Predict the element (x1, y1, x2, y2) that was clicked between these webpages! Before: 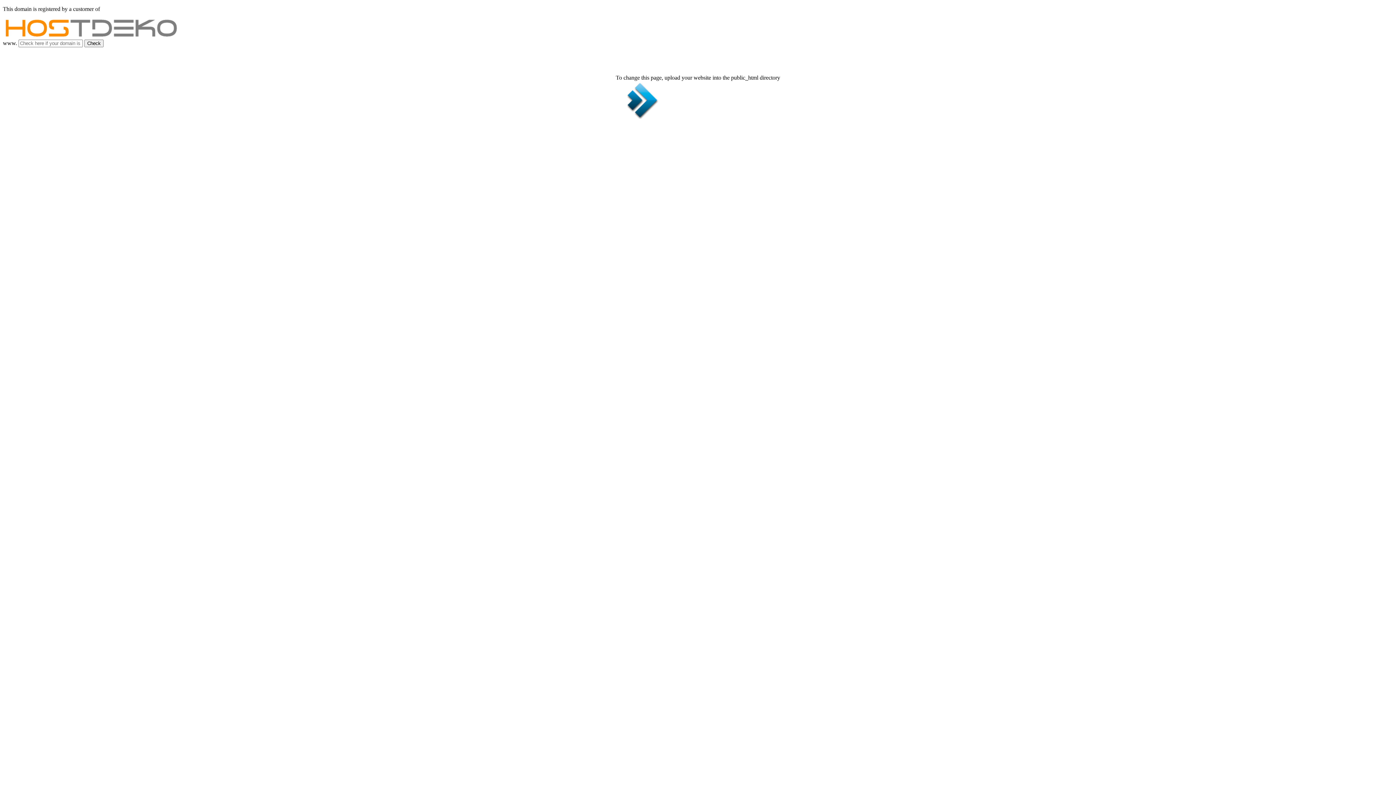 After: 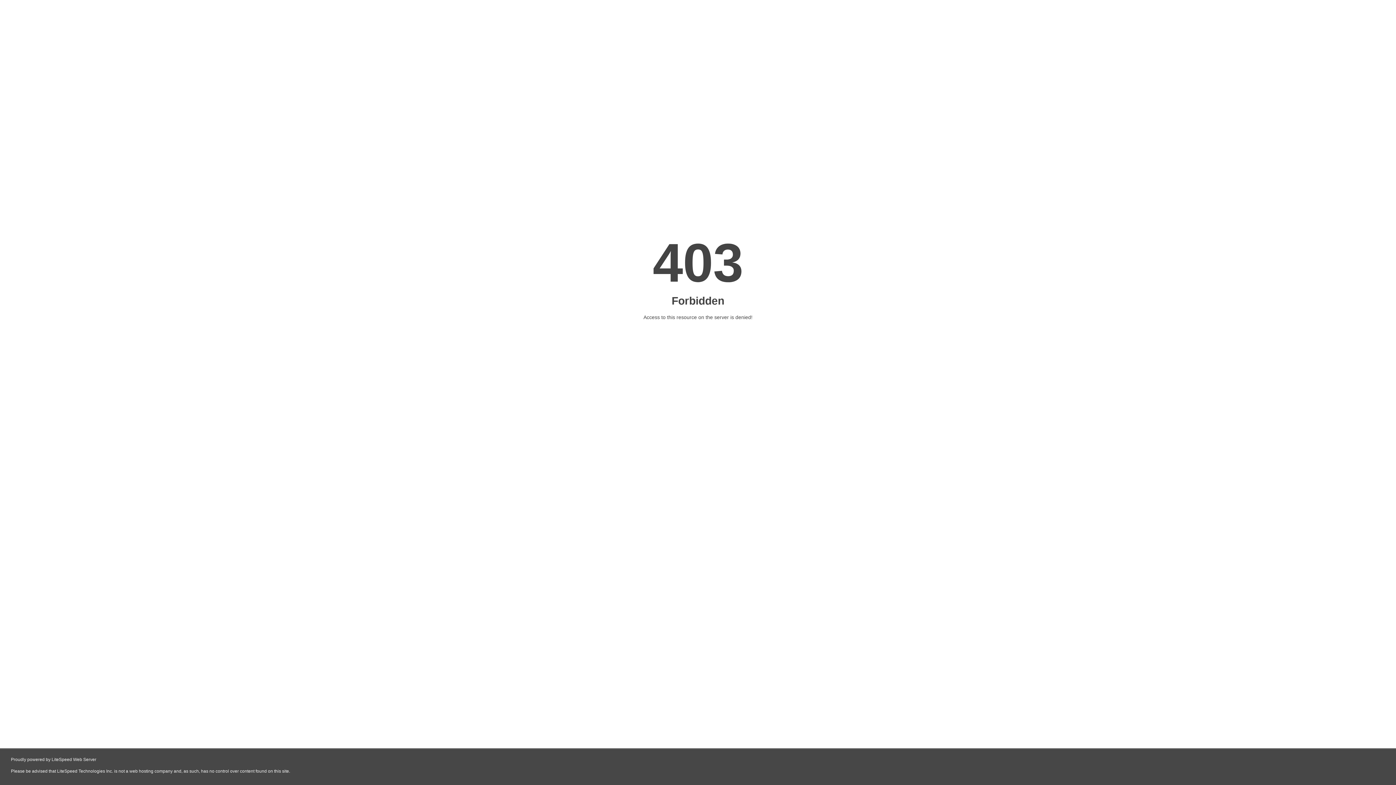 Action: bbox: (2, 33, 178, 39)